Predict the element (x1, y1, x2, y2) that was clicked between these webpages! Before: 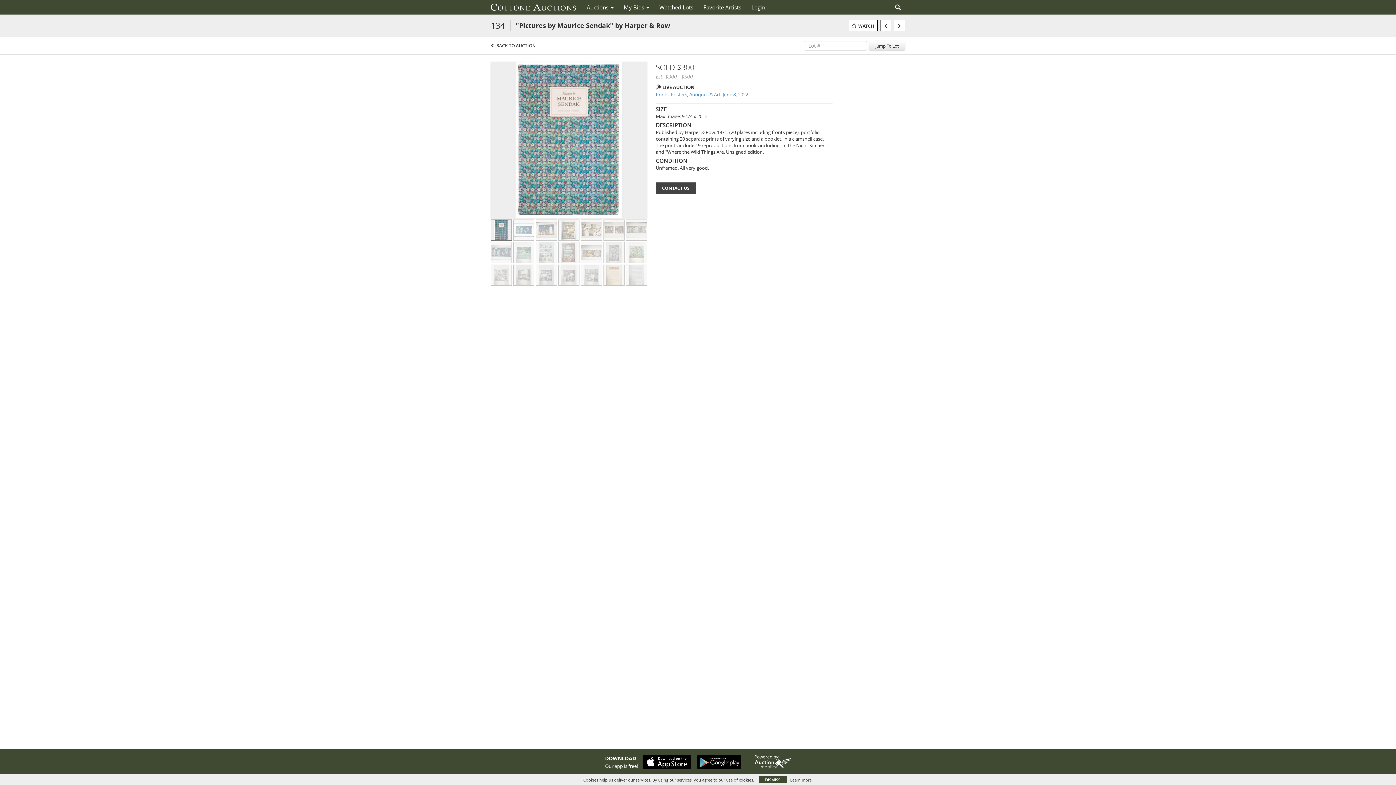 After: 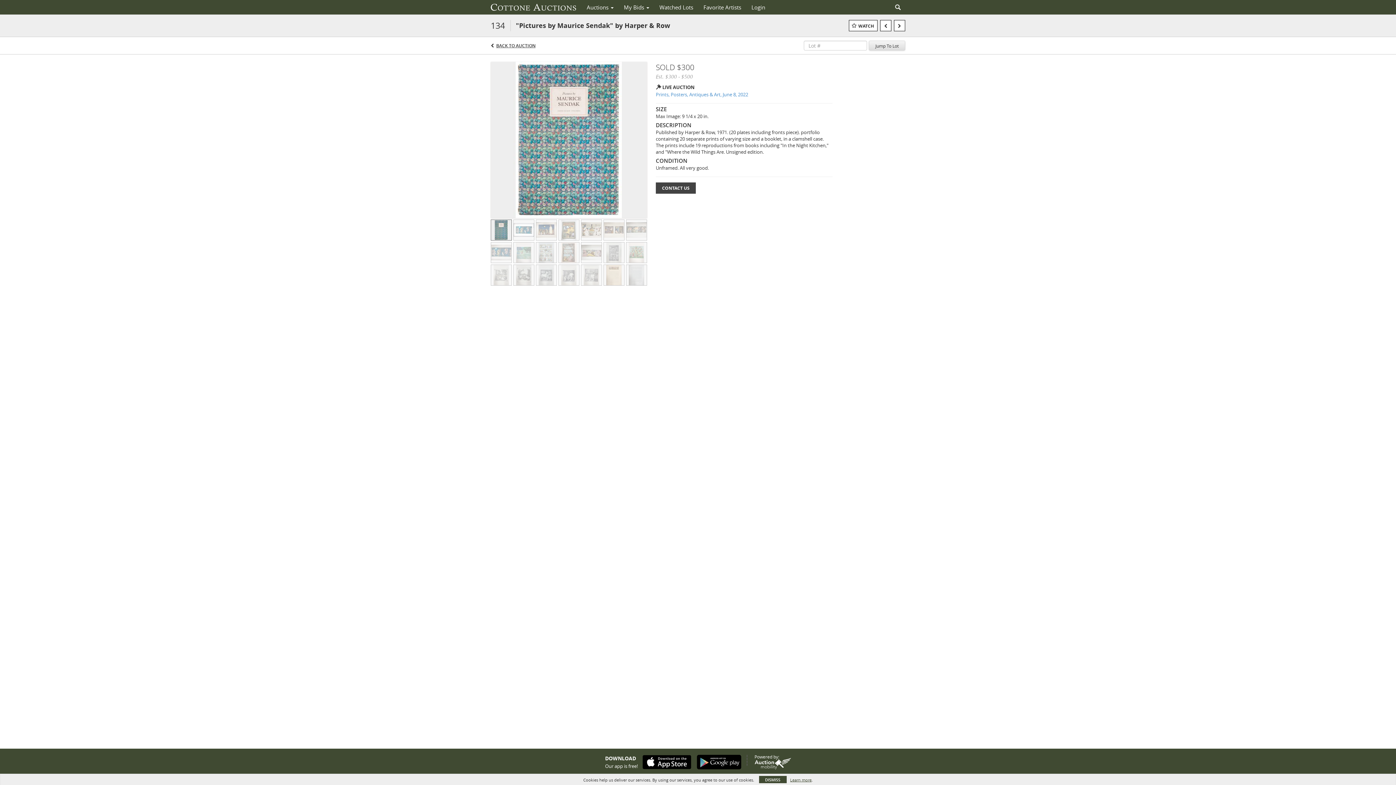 Action: label: Jump To Lot bbox: (869, 40, 905, 50)